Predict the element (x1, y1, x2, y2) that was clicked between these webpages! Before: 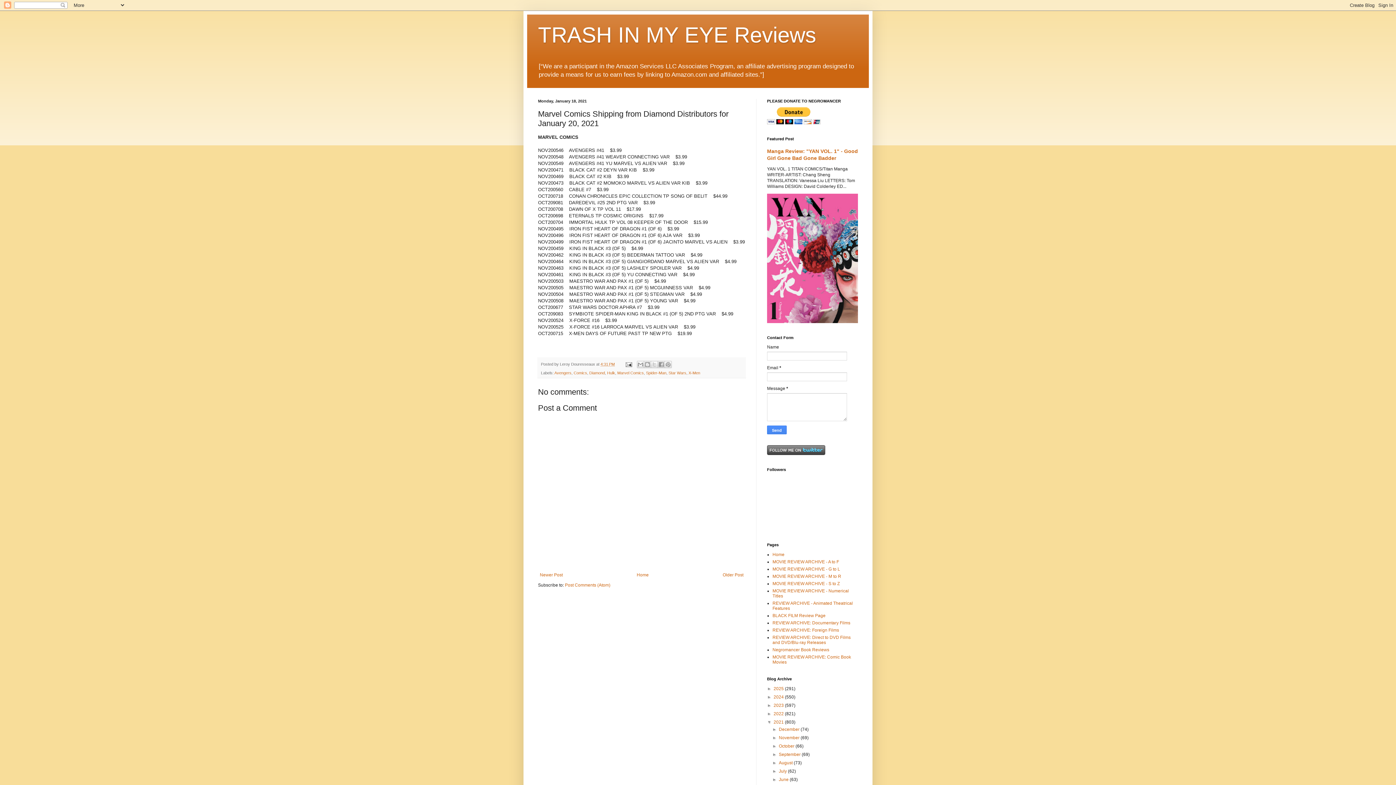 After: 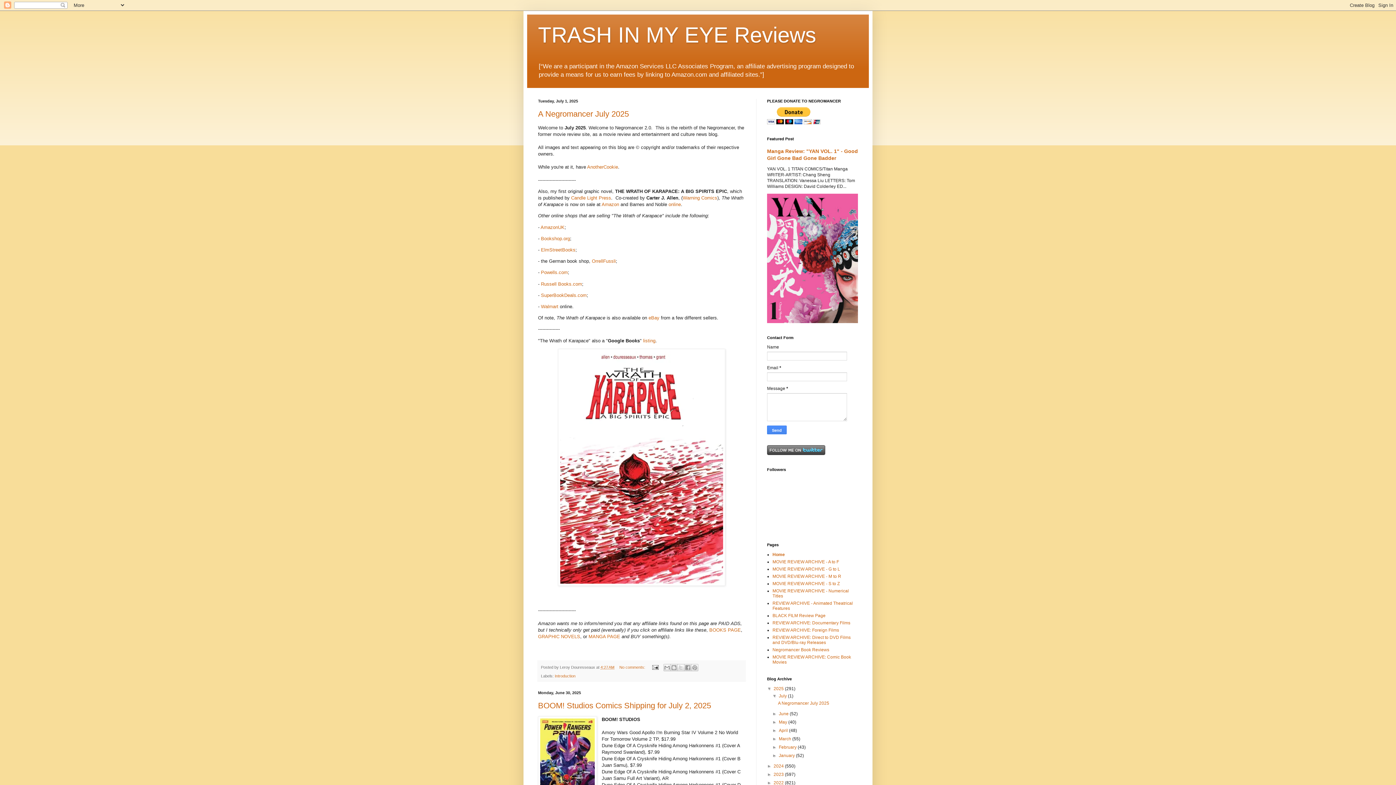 Action: label: Home bbox: (772, 552, 784, 557)